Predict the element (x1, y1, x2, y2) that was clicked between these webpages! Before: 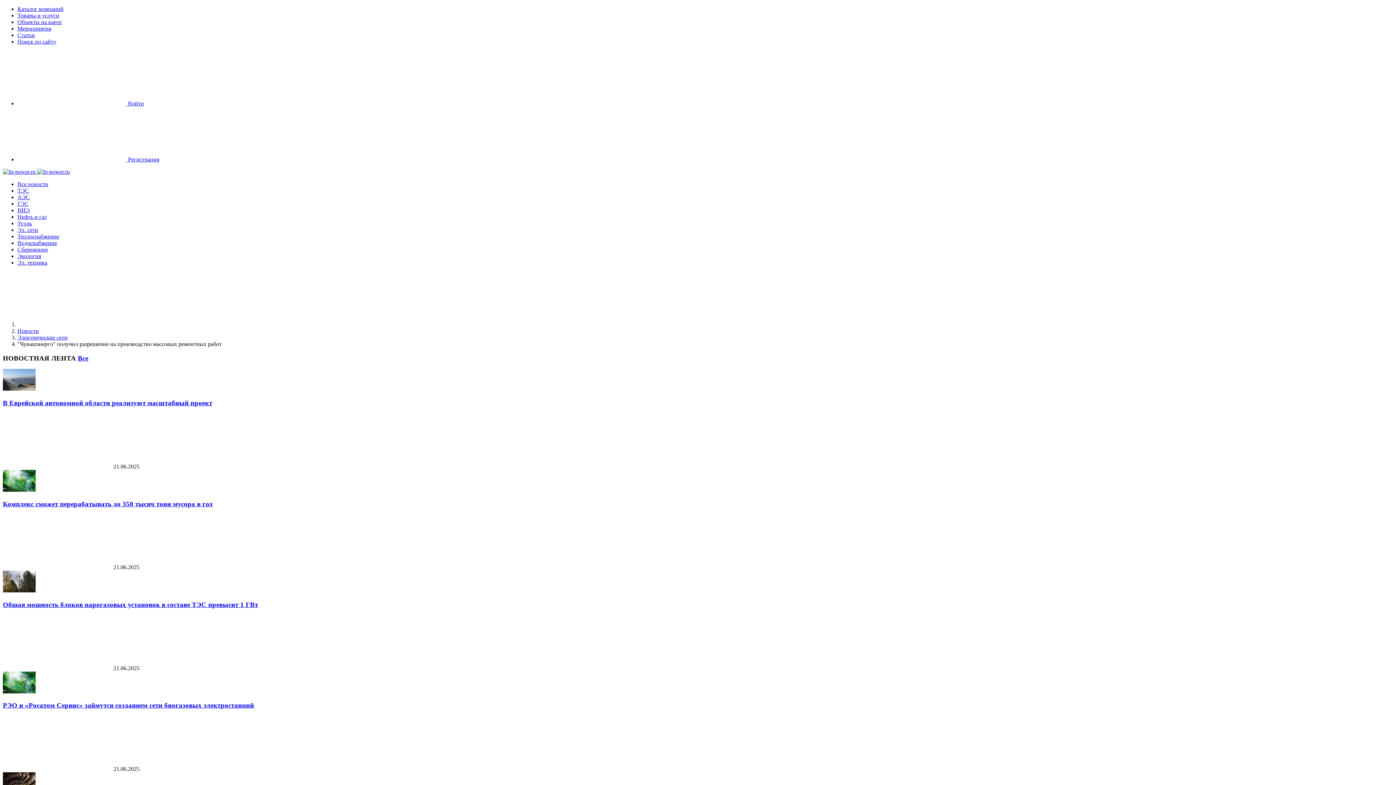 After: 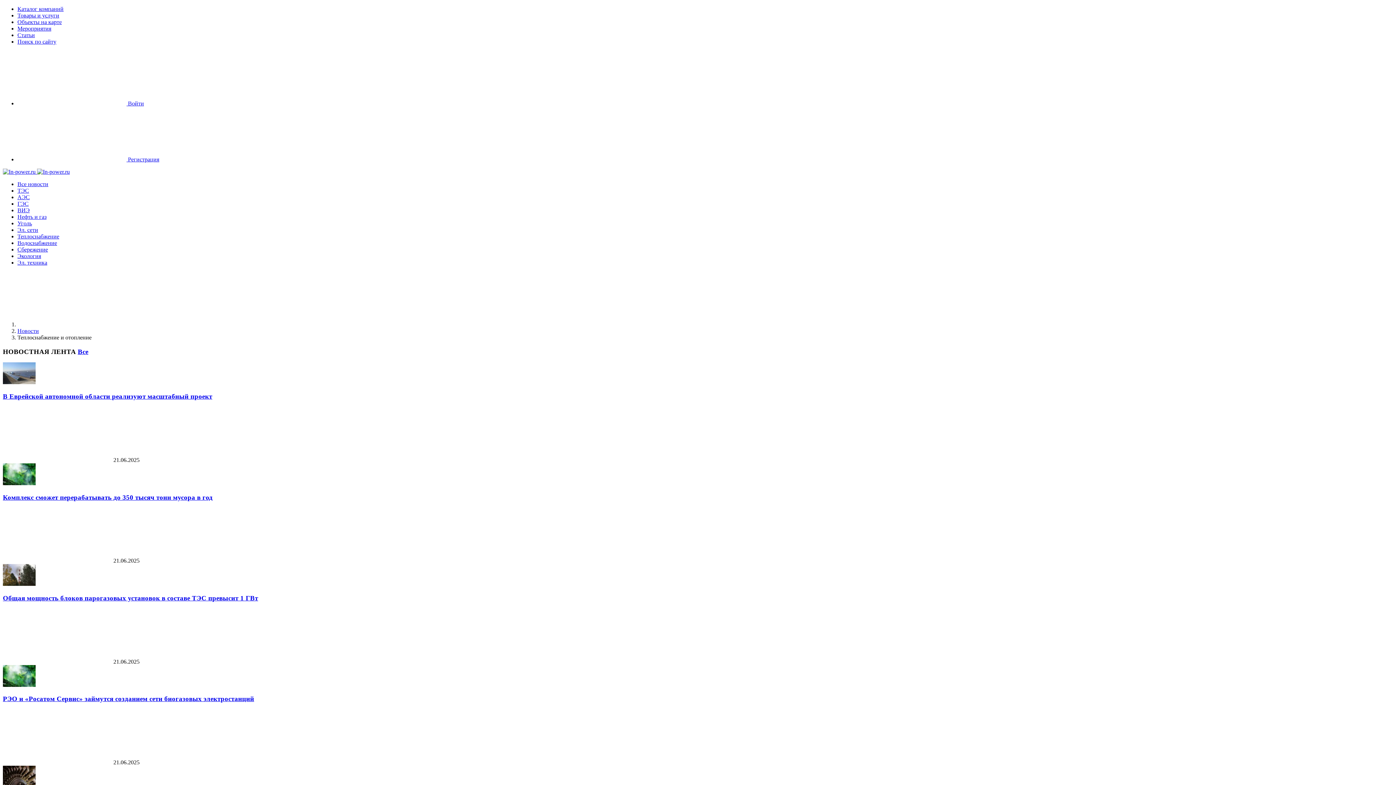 Action: label: Теплоснабжение bbox: (17, 233, 59, 239)